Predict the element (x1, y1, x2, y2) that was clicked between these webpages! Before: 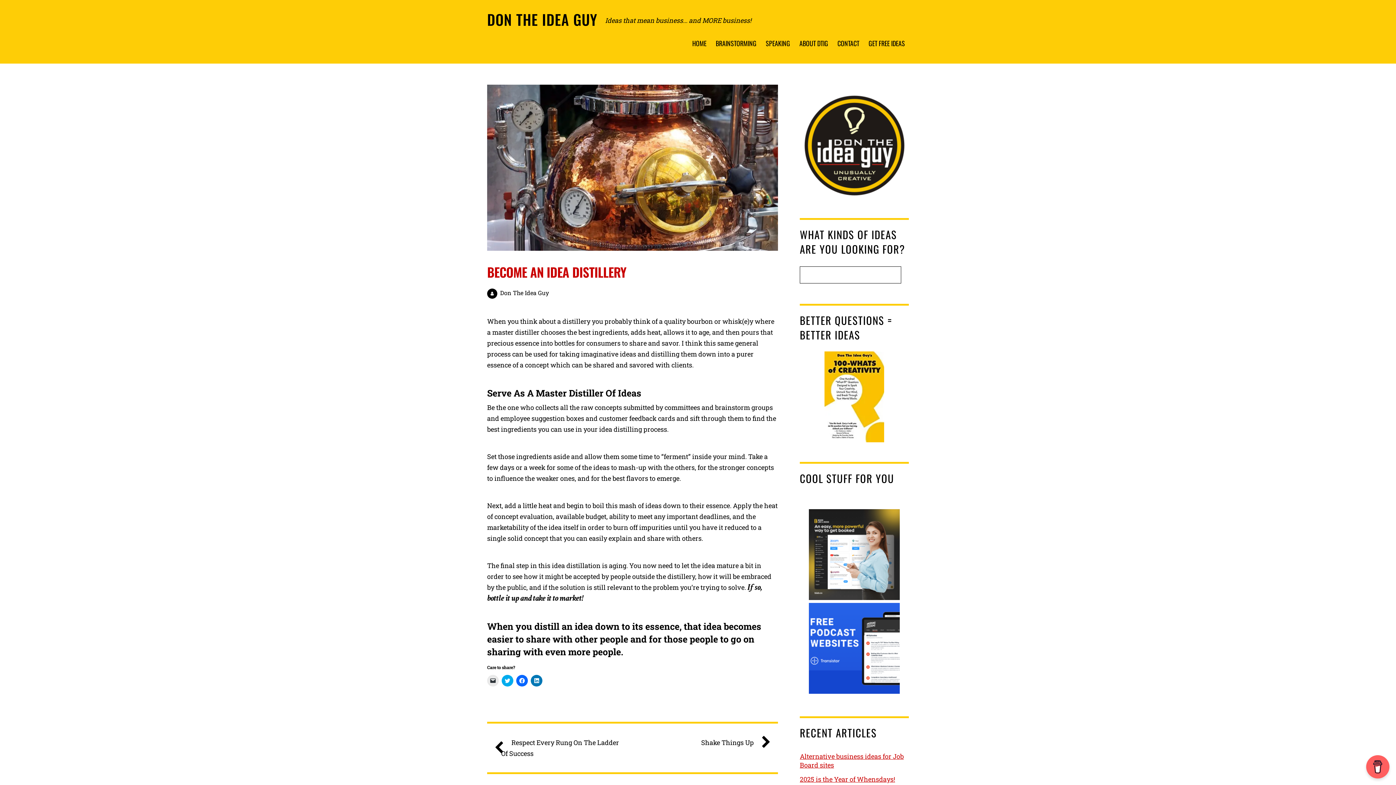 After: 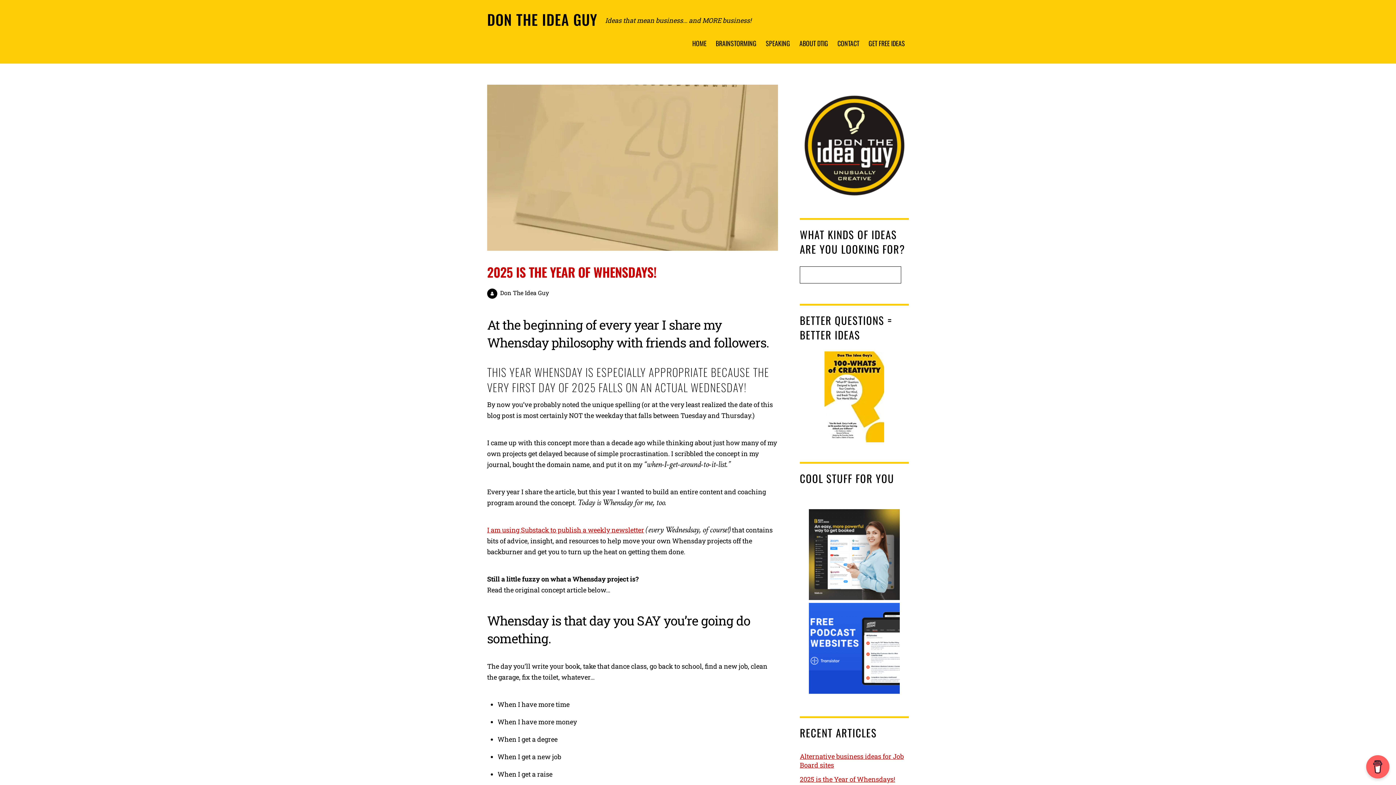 Action: label: 2025 is the Year of Whensdays! bbox: (800, 775, 895, 783)